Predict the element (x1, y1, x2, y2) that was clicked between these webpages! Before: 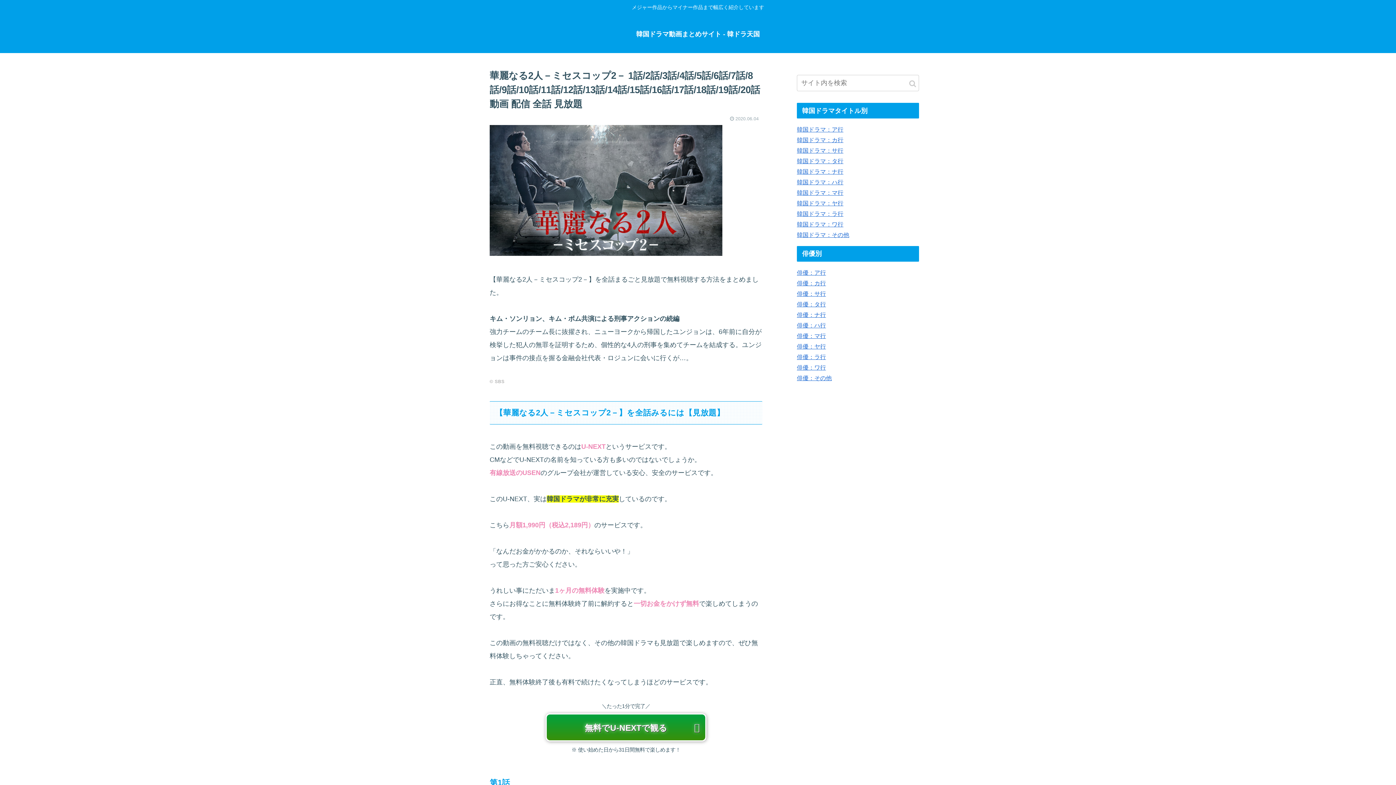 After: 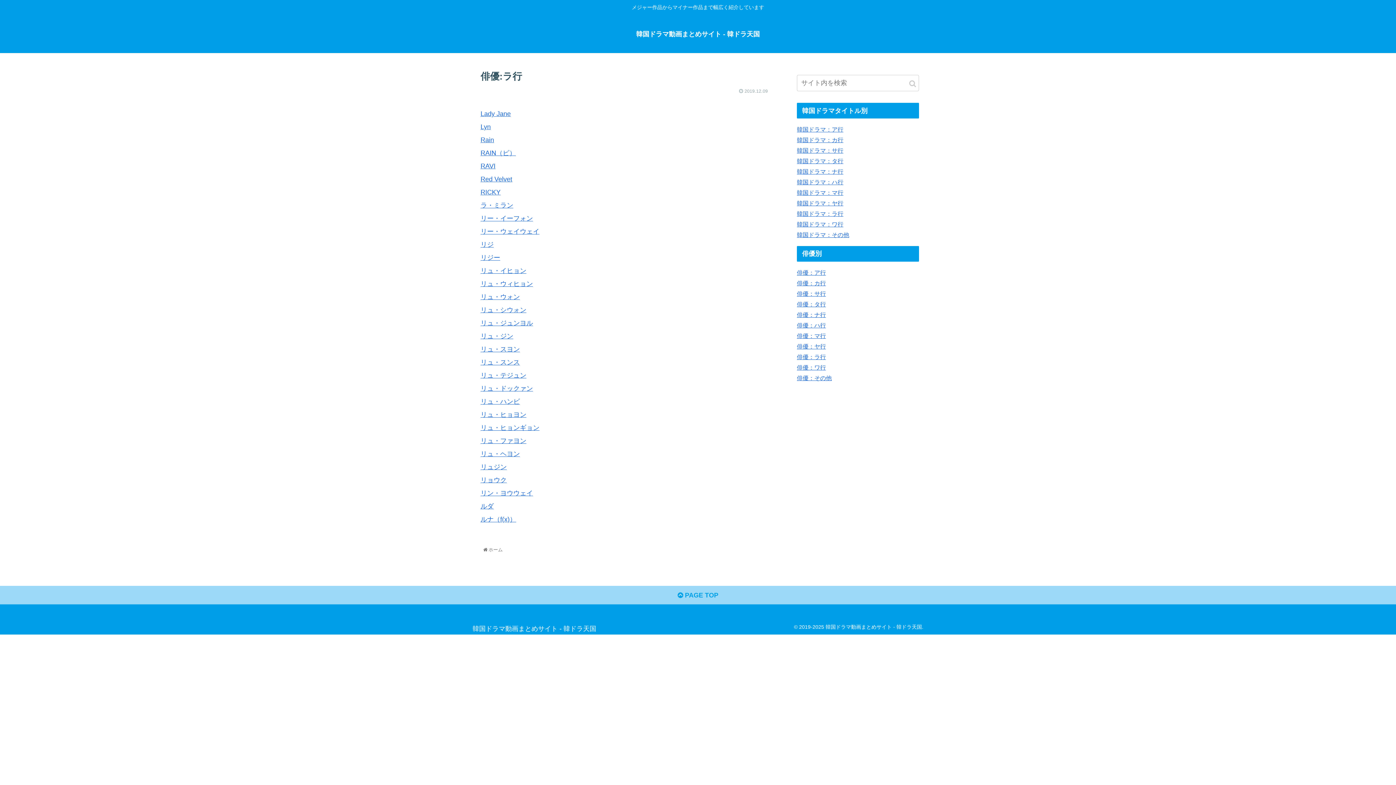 Action: label: 俳優：ラ行 bbox: (797, 353, 826, 360)